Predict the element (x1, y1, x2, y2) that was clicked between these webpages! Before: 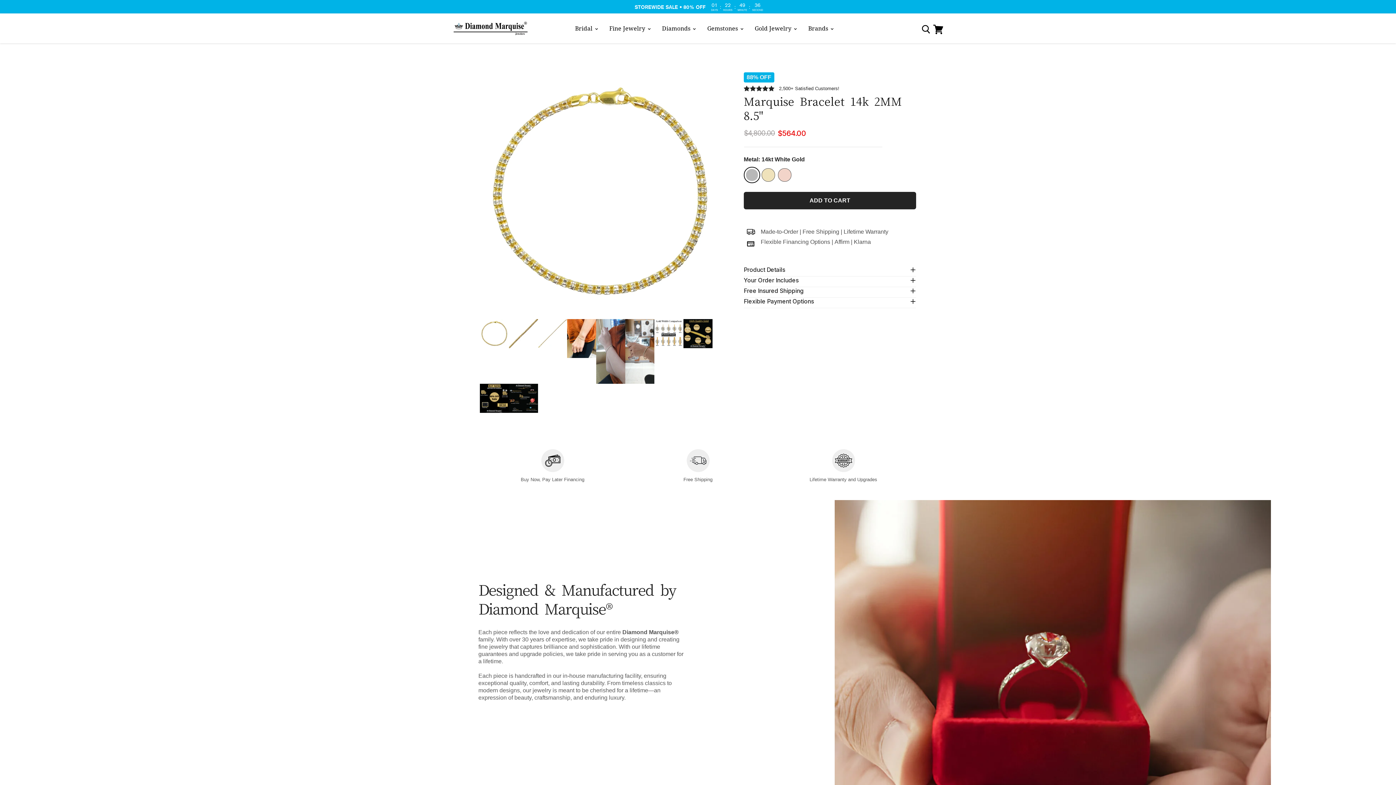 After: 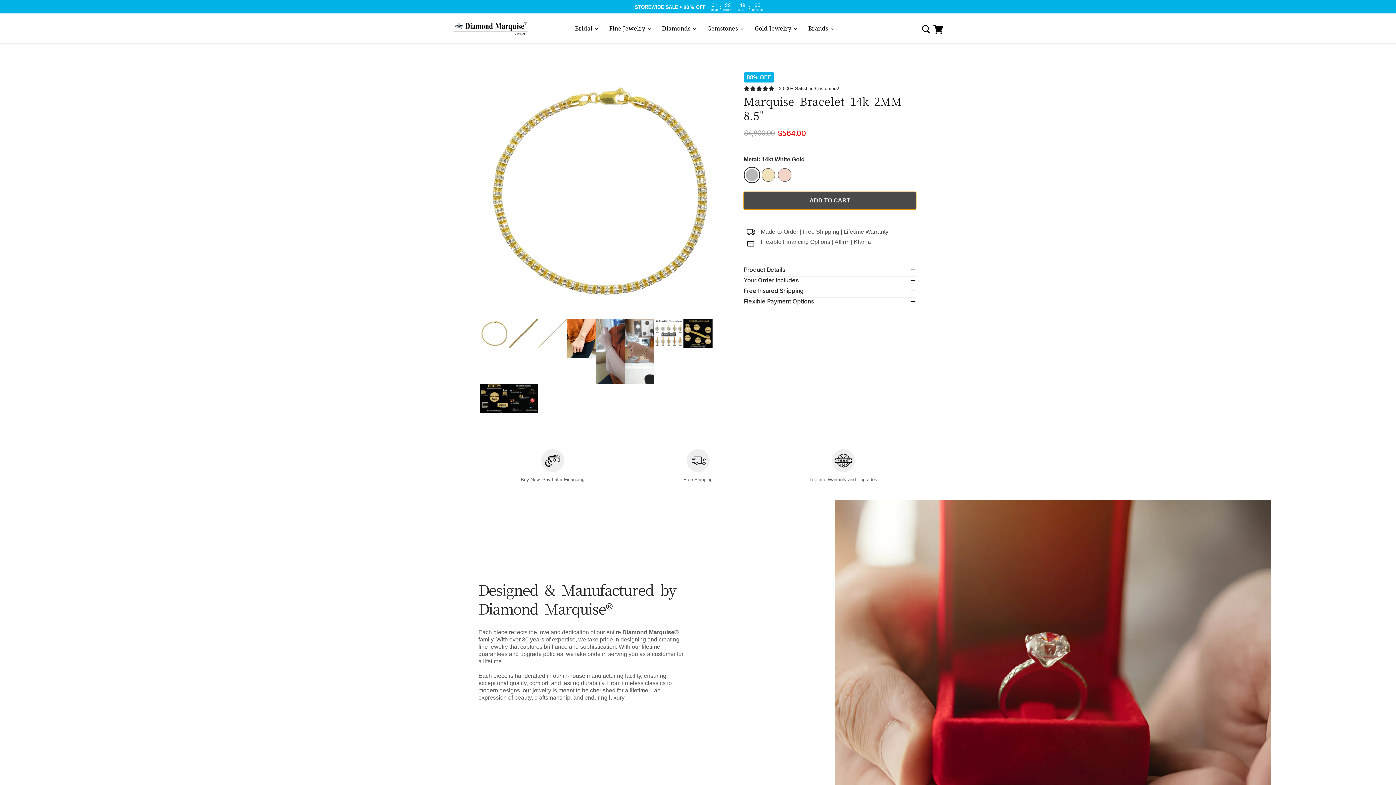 Action: bbox: (743, 192, 916, 209) label: Add to cart